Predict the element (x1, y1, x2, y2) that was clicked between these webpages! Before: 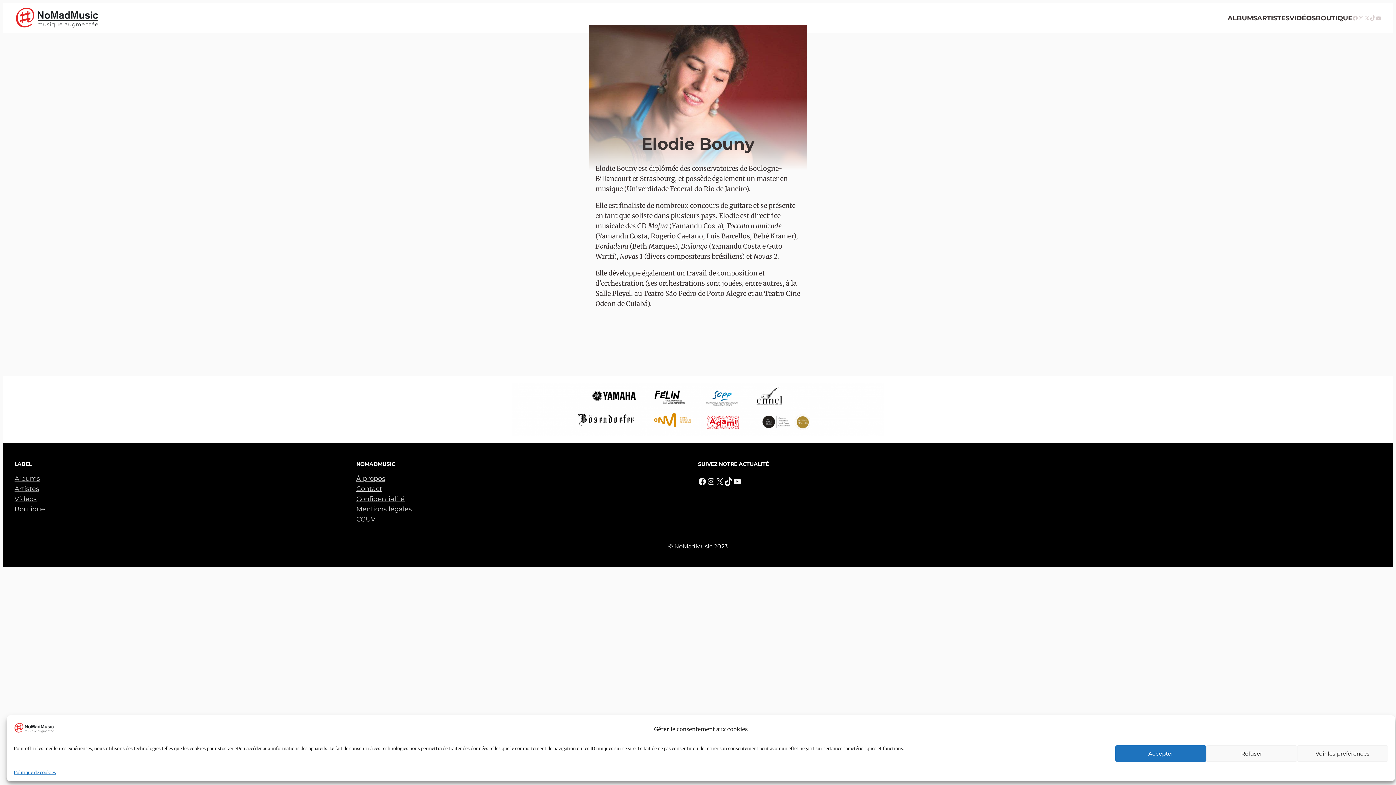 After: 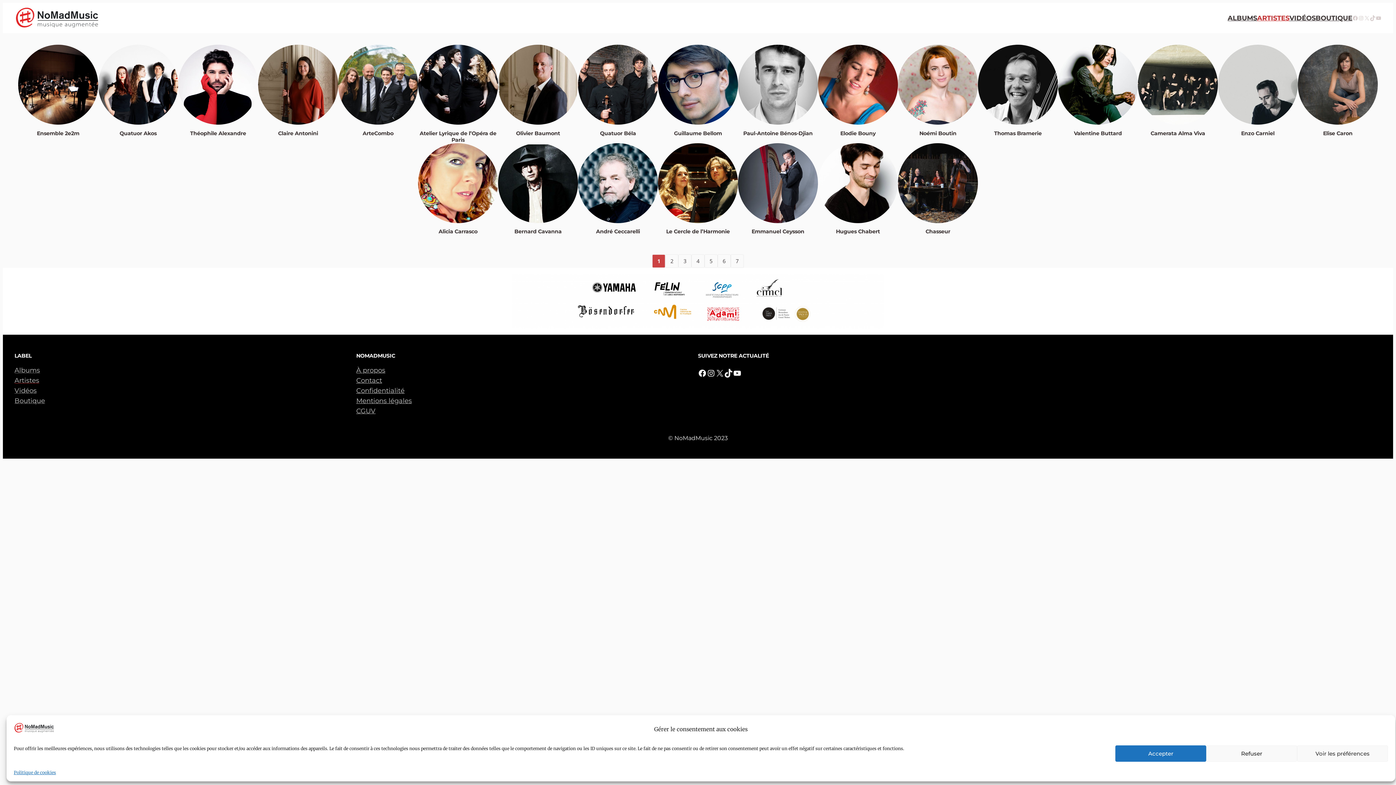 Action: label: ARTISTES bbox: (1257, 12, 1289, 23)